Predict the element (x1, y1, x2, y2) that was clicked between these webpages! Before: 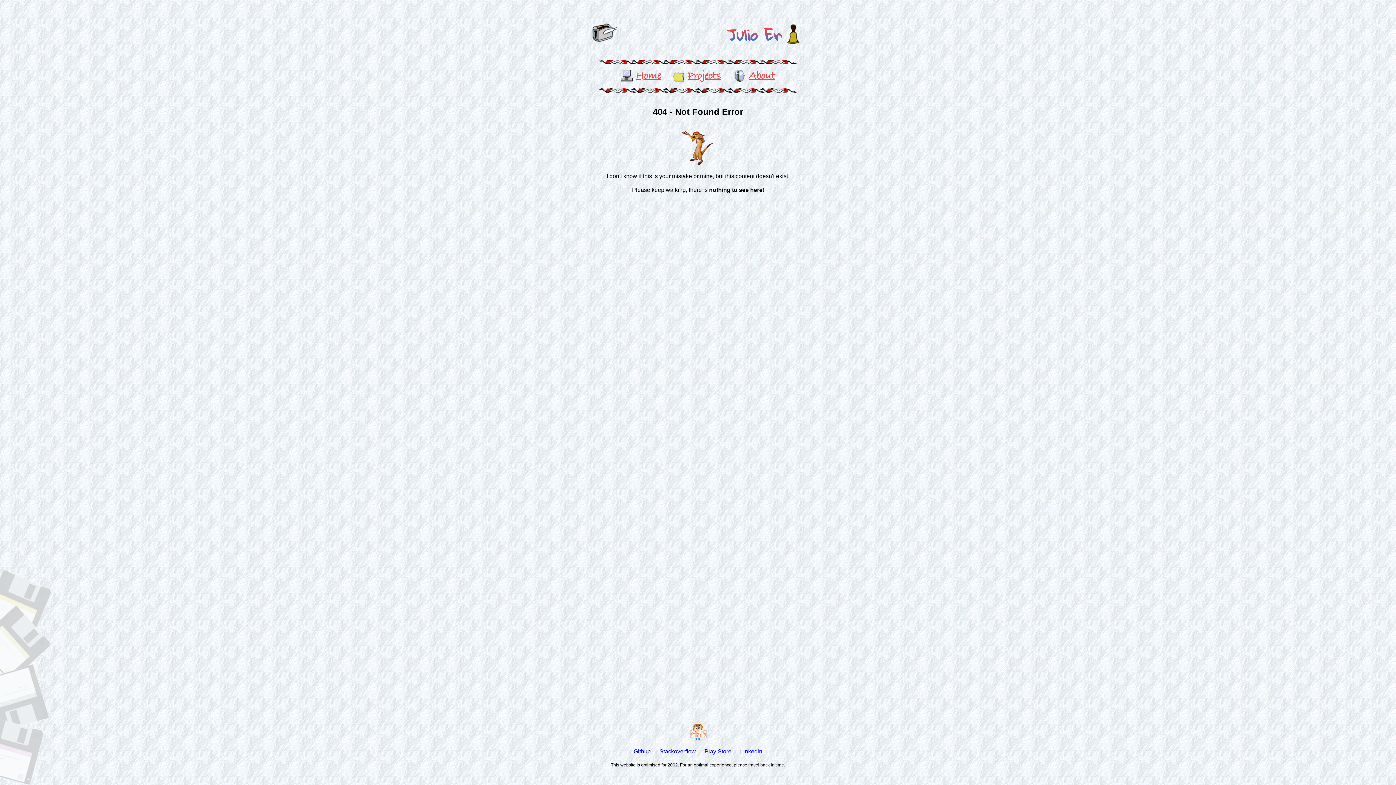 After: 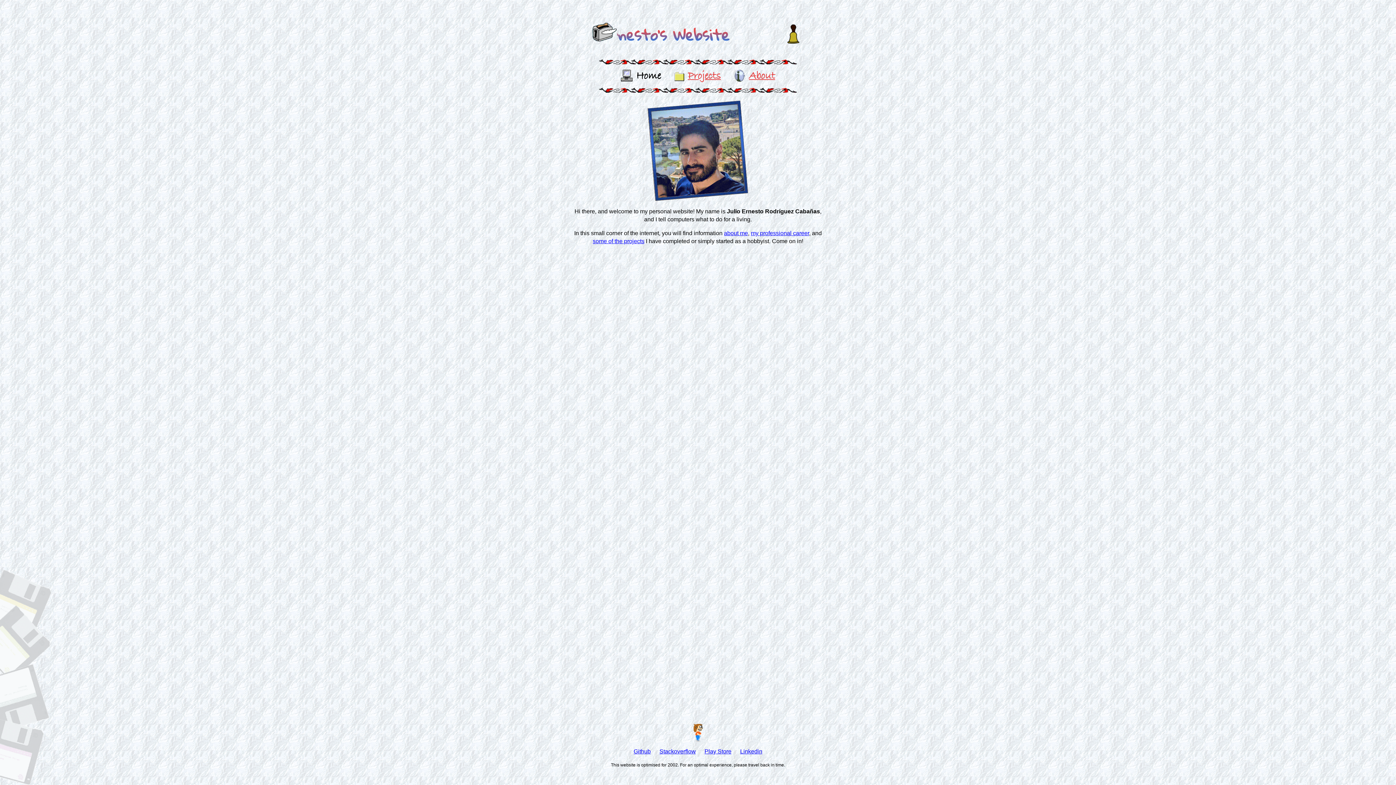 Action: label: Julio Ernesto's Website bbox: (617, 25, 782, 44)